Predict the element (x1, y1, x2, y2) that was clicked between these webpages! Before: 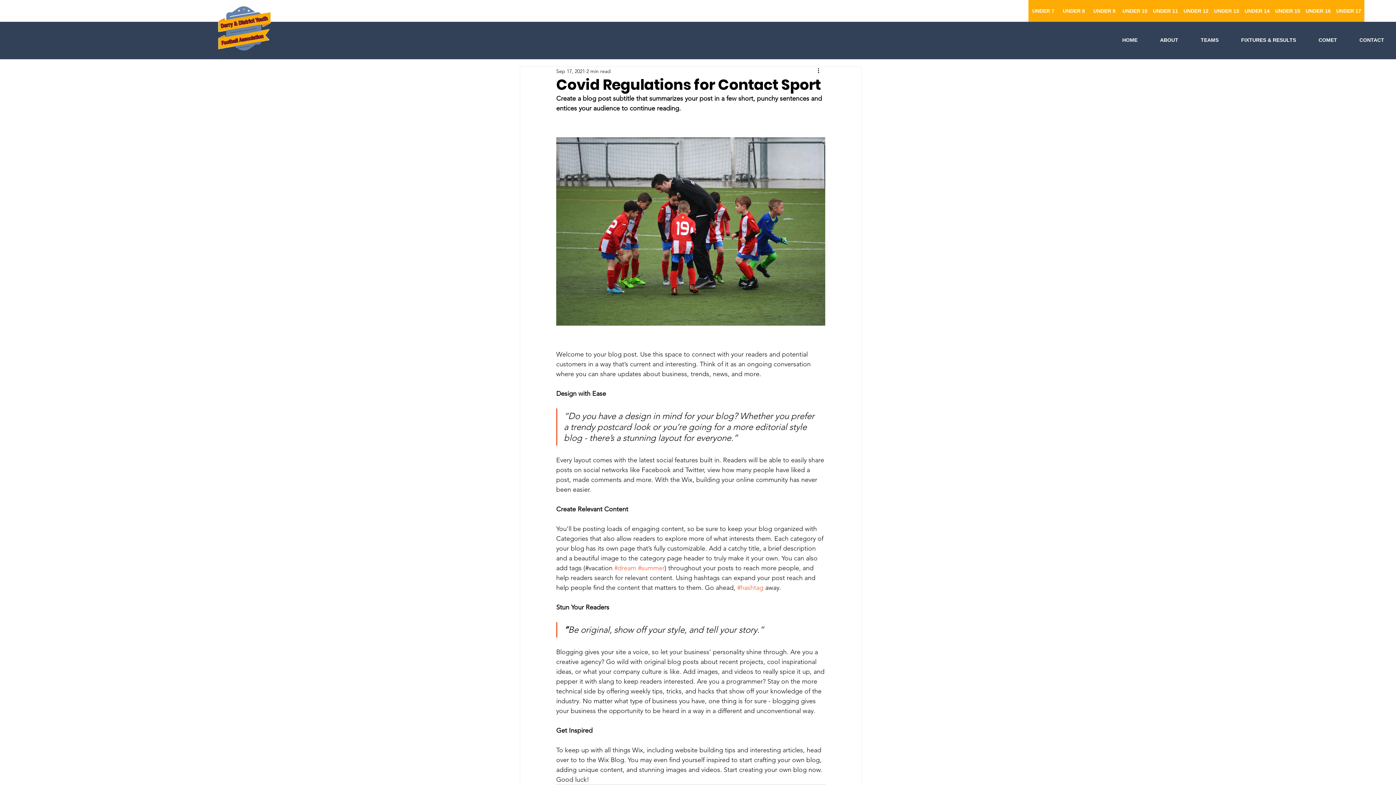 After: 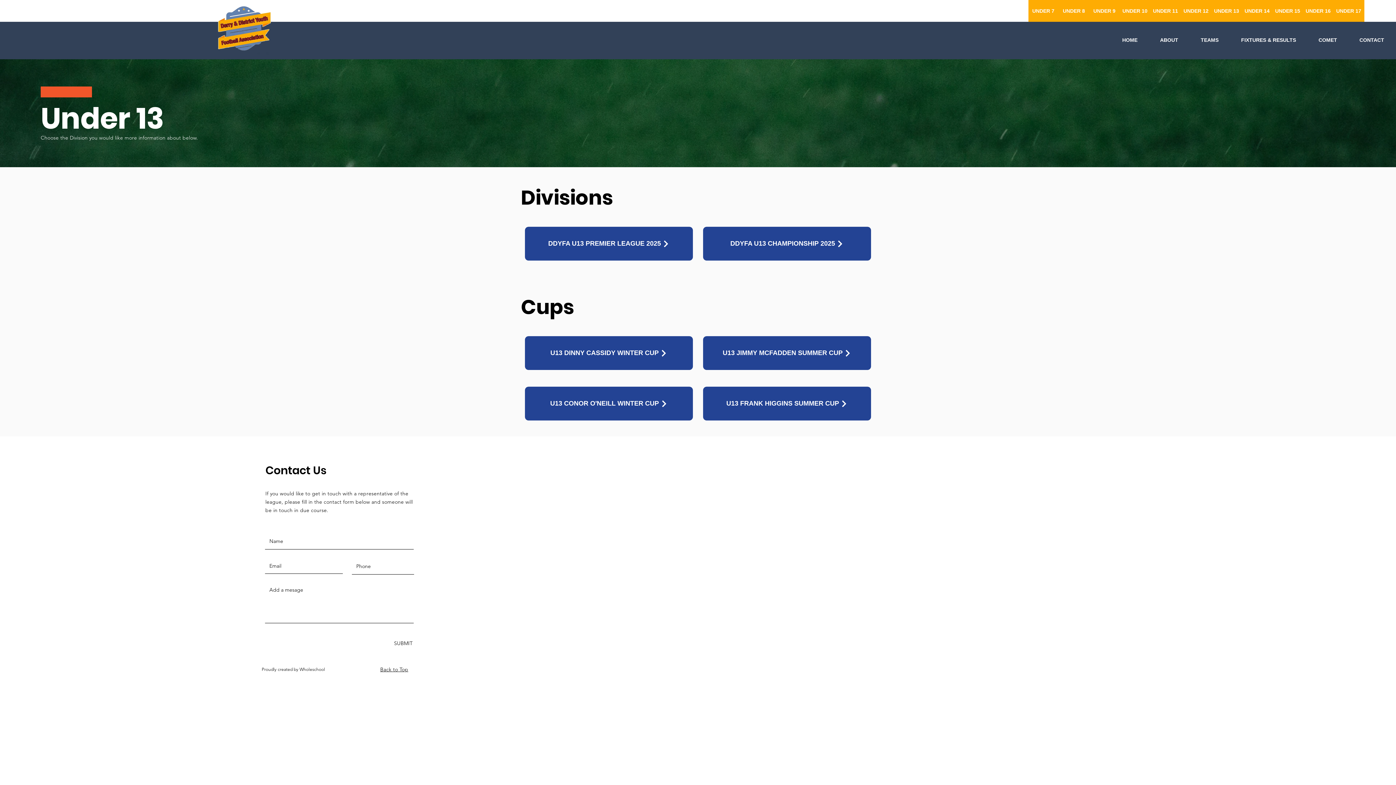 Action: label: Under 13 bbox: (1212, 0, 1242, 21)